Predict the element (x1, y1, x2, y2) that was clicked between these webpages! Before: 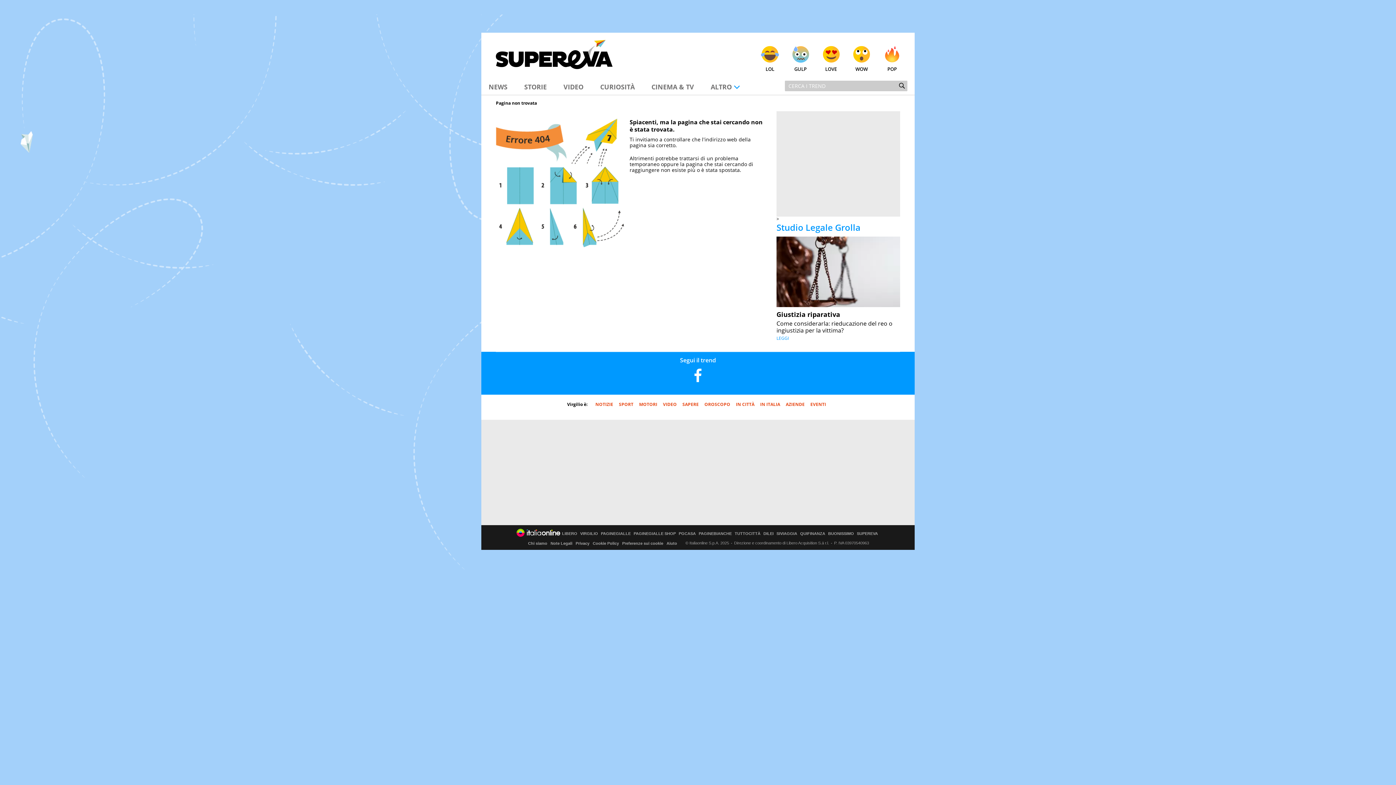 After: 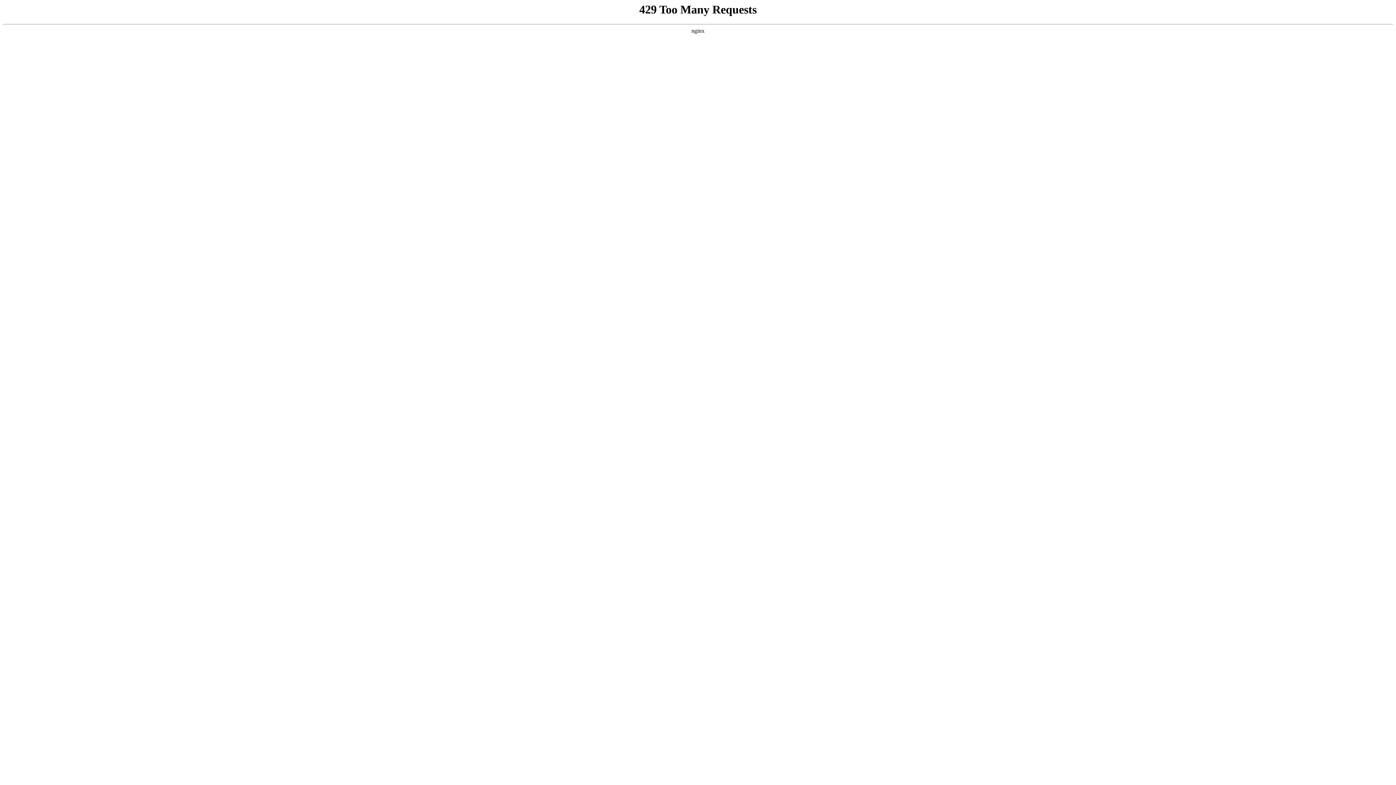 Action: bbox: (763, 532, 773, 536) label: DILEI